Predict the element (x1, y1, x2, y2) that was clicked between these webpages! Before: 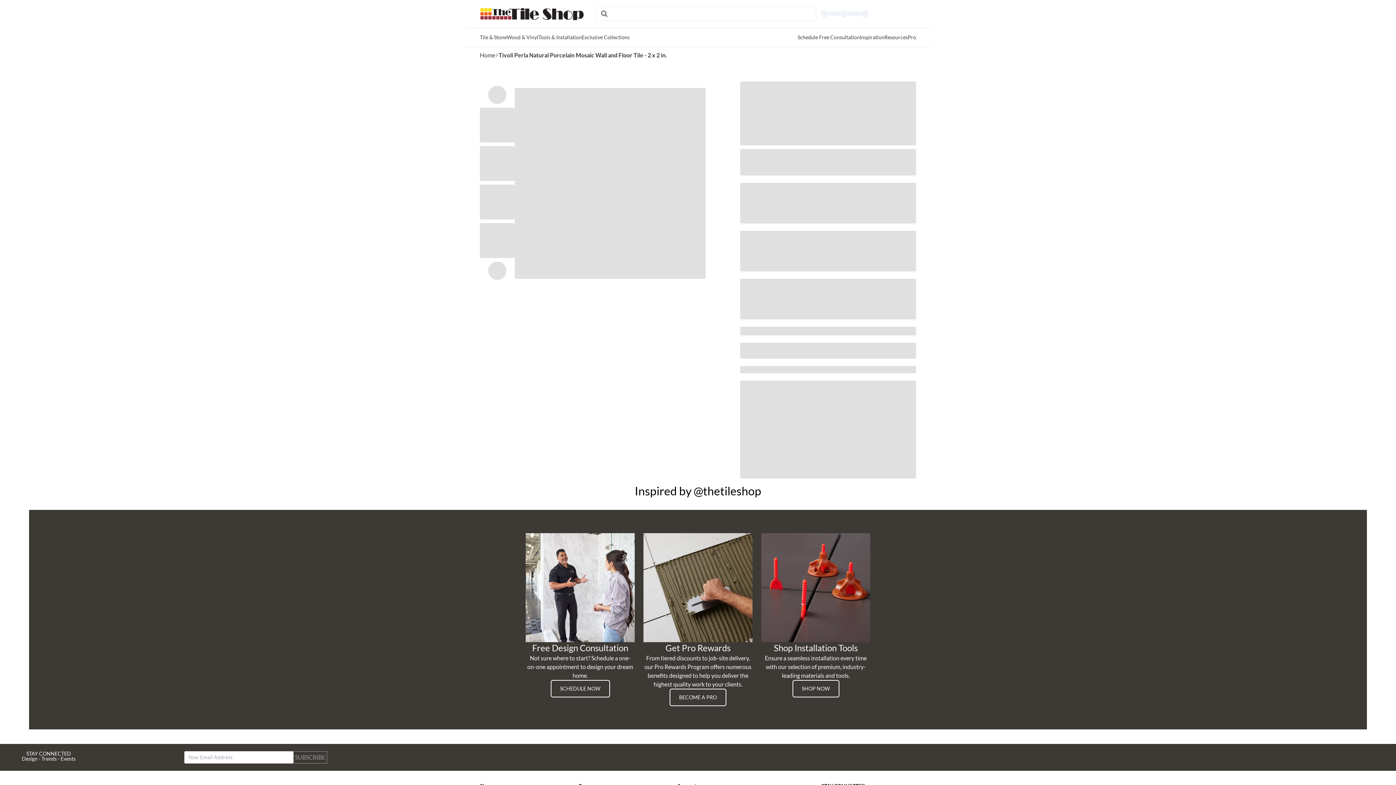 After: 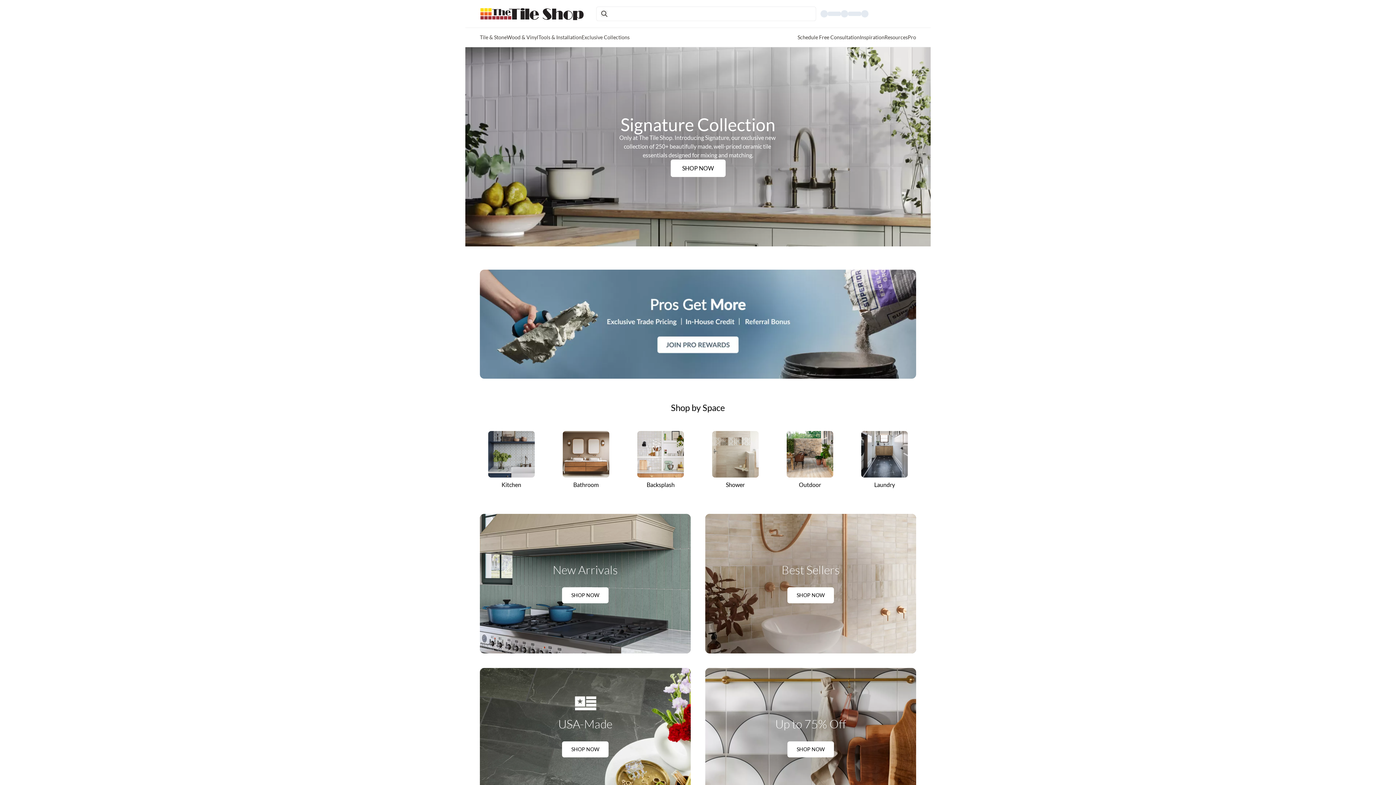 Action: bbox: (480, 0, 584, 27)